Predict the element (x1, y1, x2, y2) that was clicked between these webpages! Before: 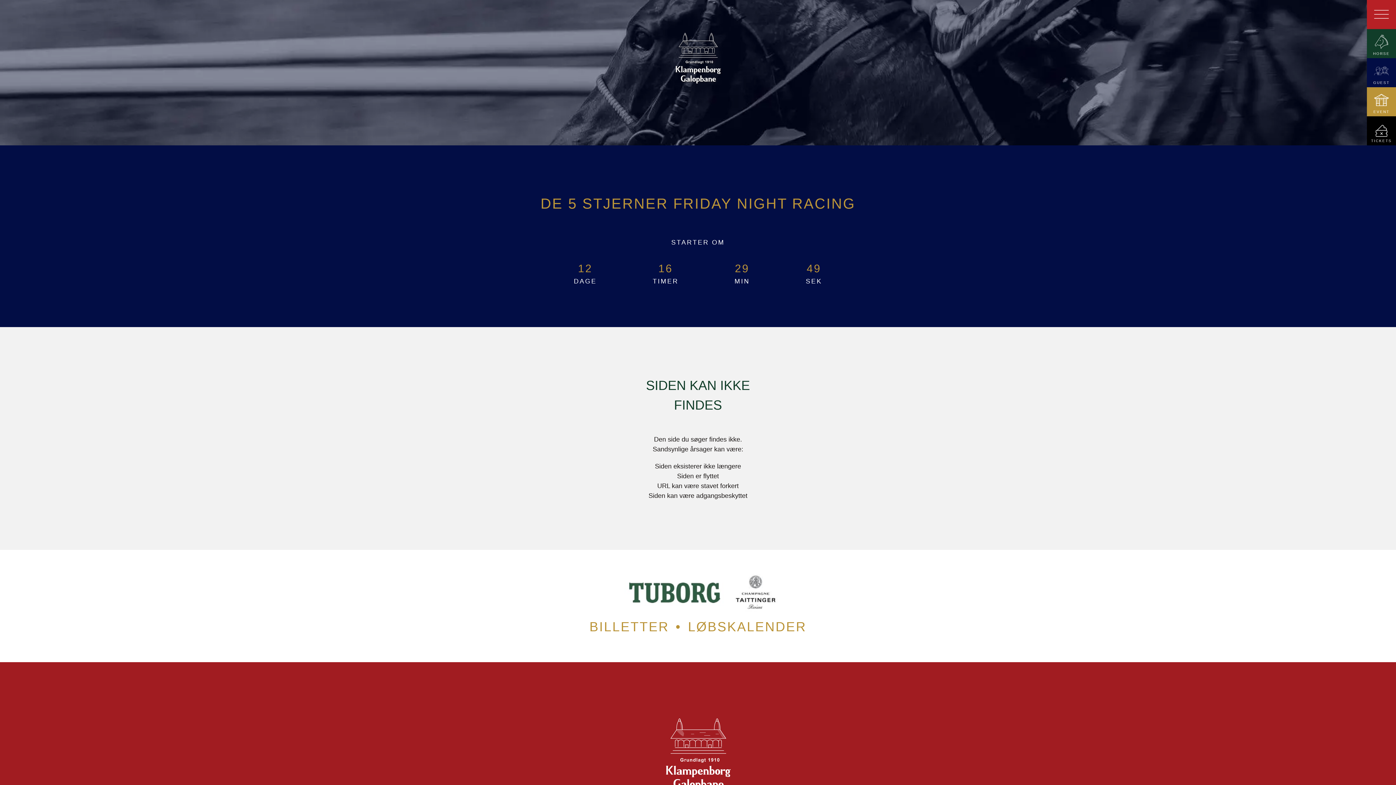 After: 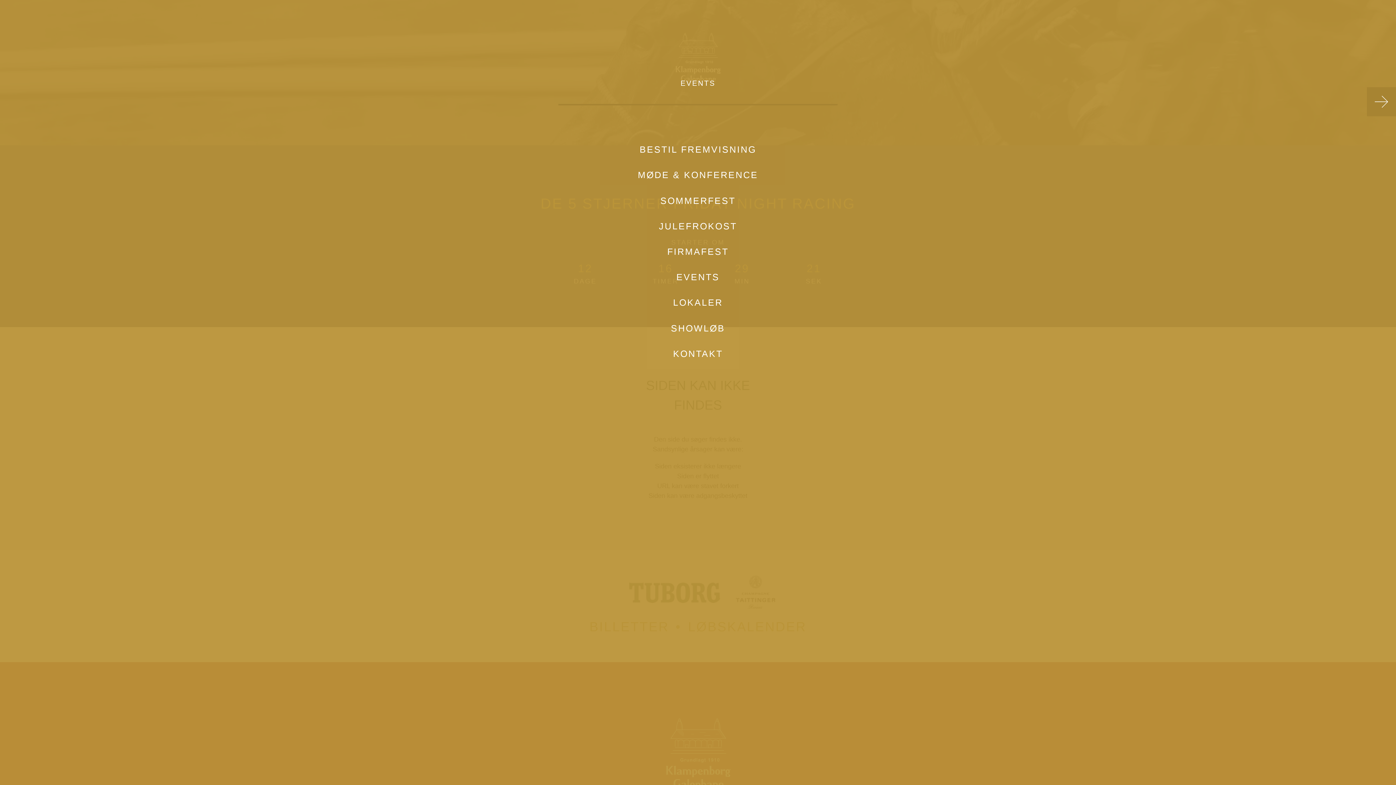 Action: label: EVENT bbox: (1367, 87, 1396, 116)